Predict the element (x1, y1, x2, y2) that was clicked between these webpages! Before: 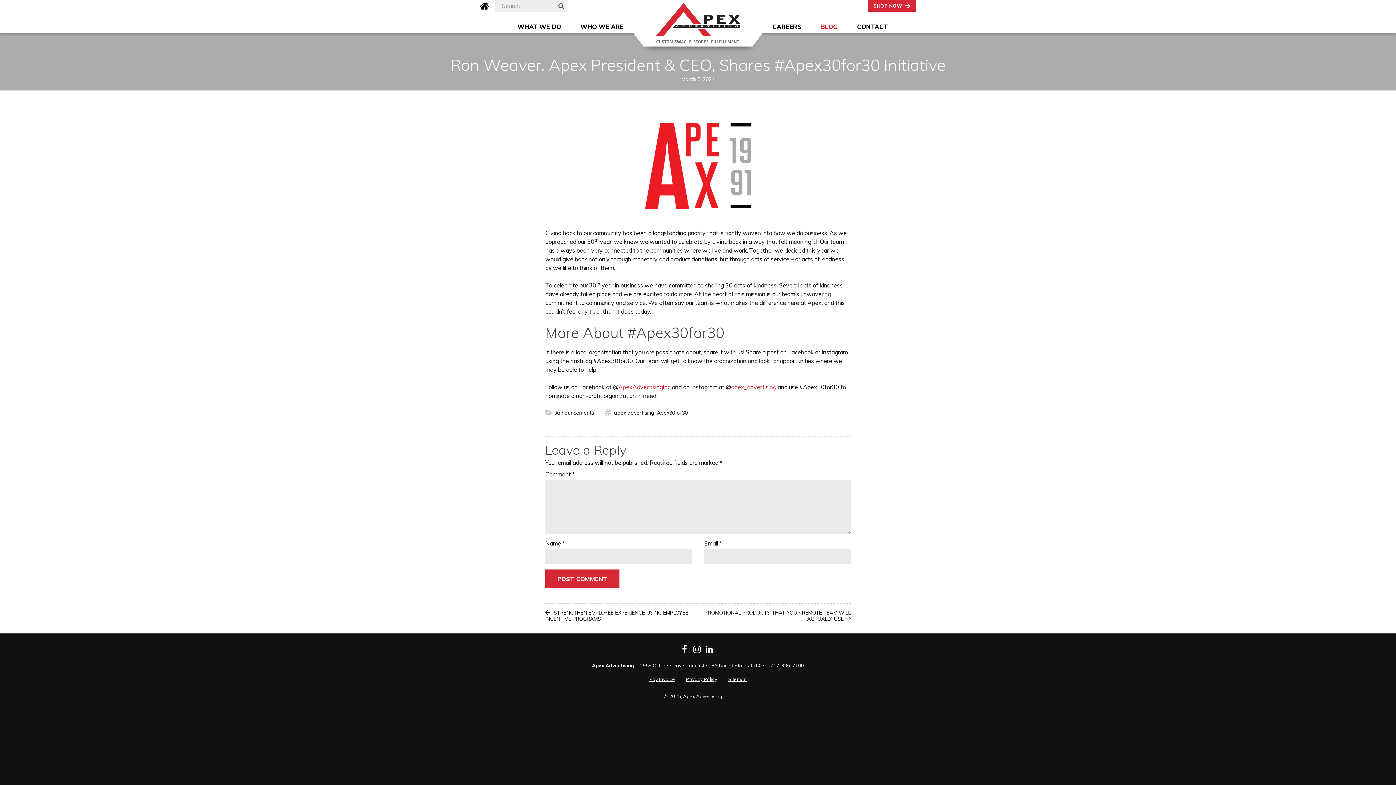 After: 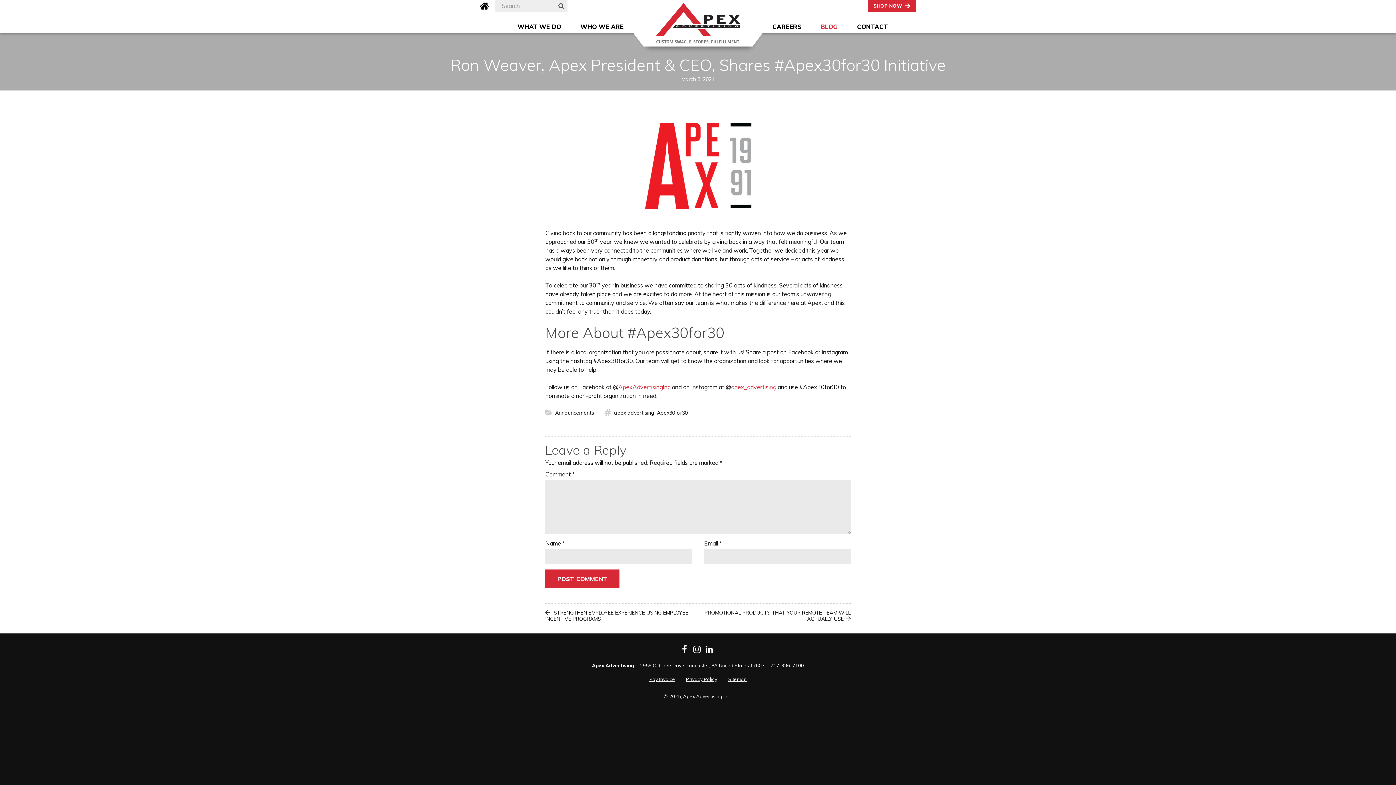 Action: bbox: (681, 75, 714, 82) label: March 3, 2021